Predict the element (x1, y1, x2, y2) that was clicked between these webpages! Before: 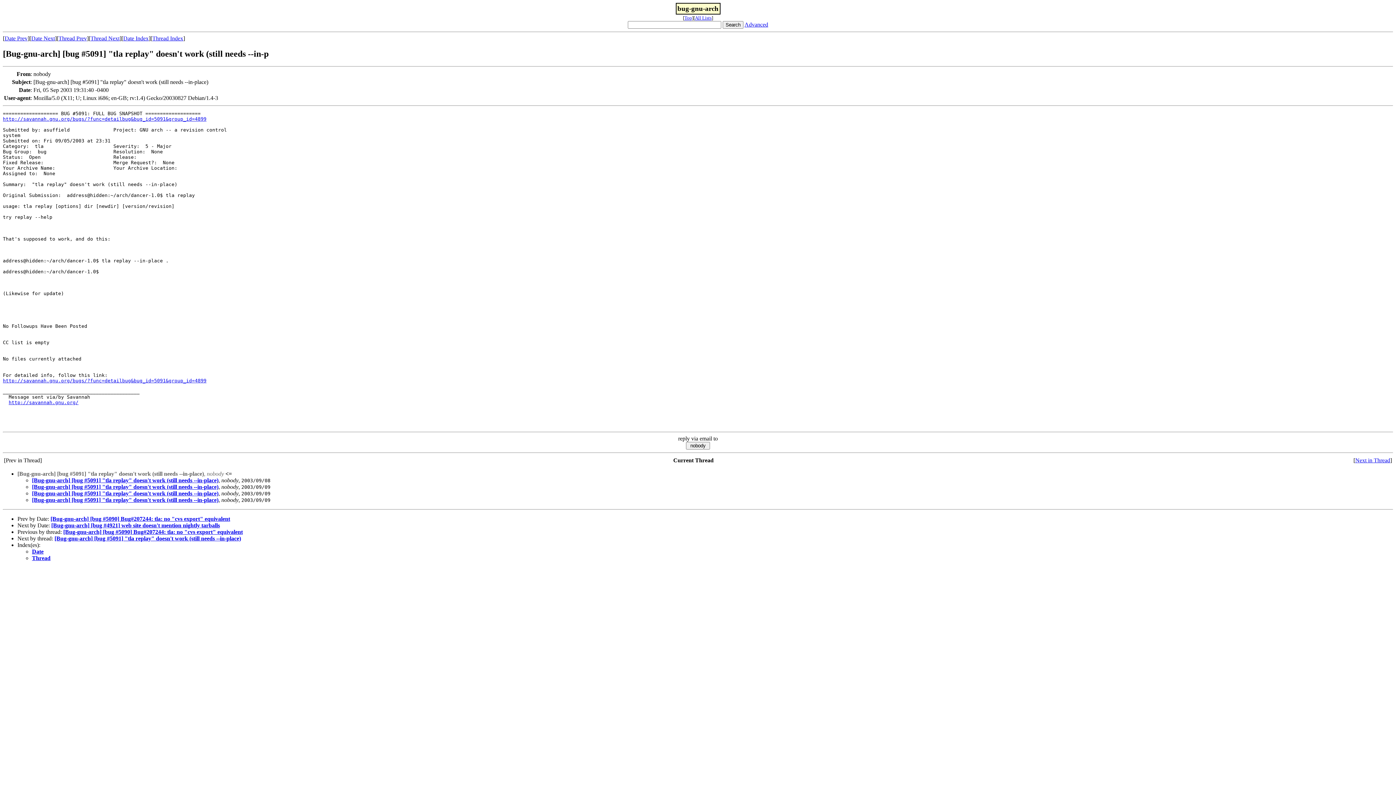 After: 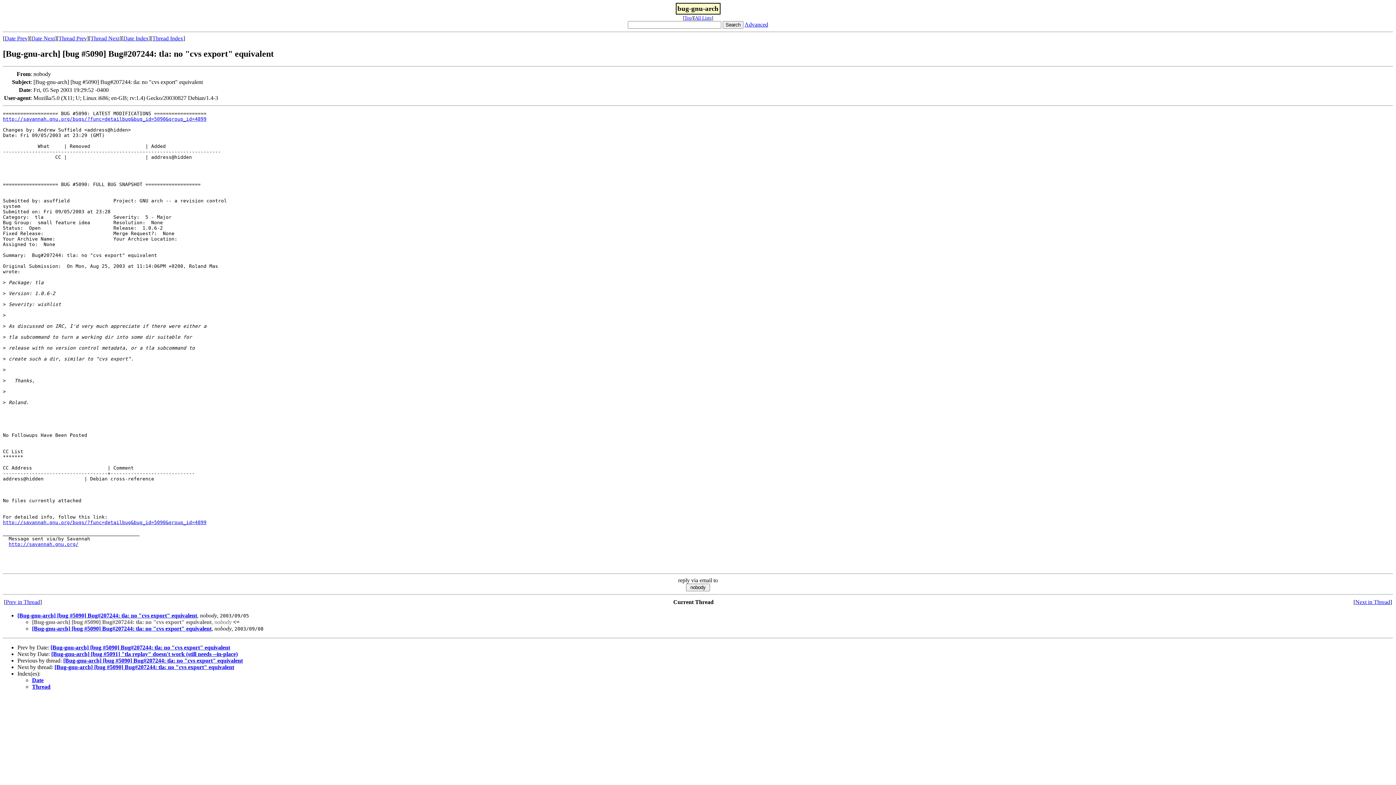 Action: bbox: (4, 35, 27, 41) label: Date Prev